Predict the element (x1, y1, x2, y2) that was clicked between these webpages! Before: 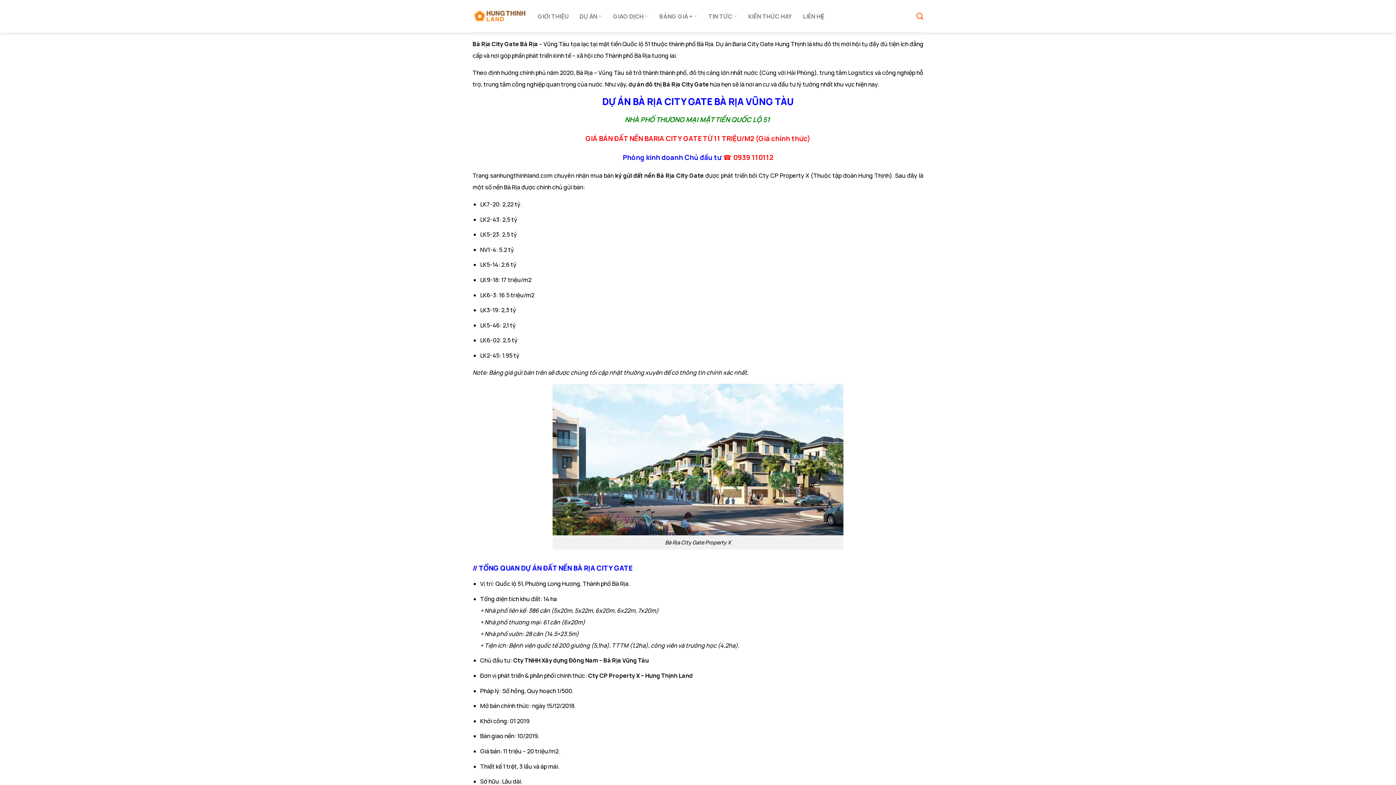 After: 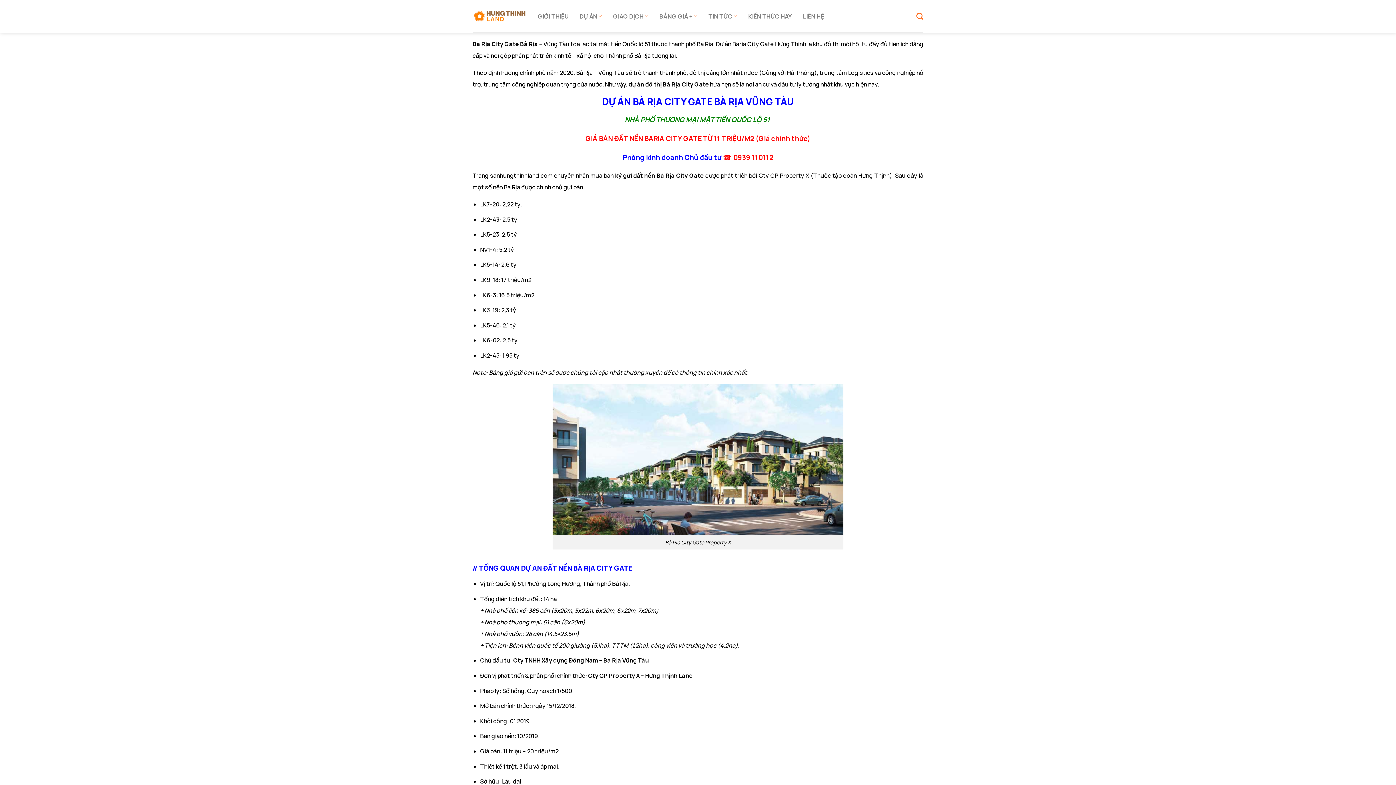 Action: label: Bà Rịa City Gate Bà Rịa bbox: (472, 40, 538, 48)